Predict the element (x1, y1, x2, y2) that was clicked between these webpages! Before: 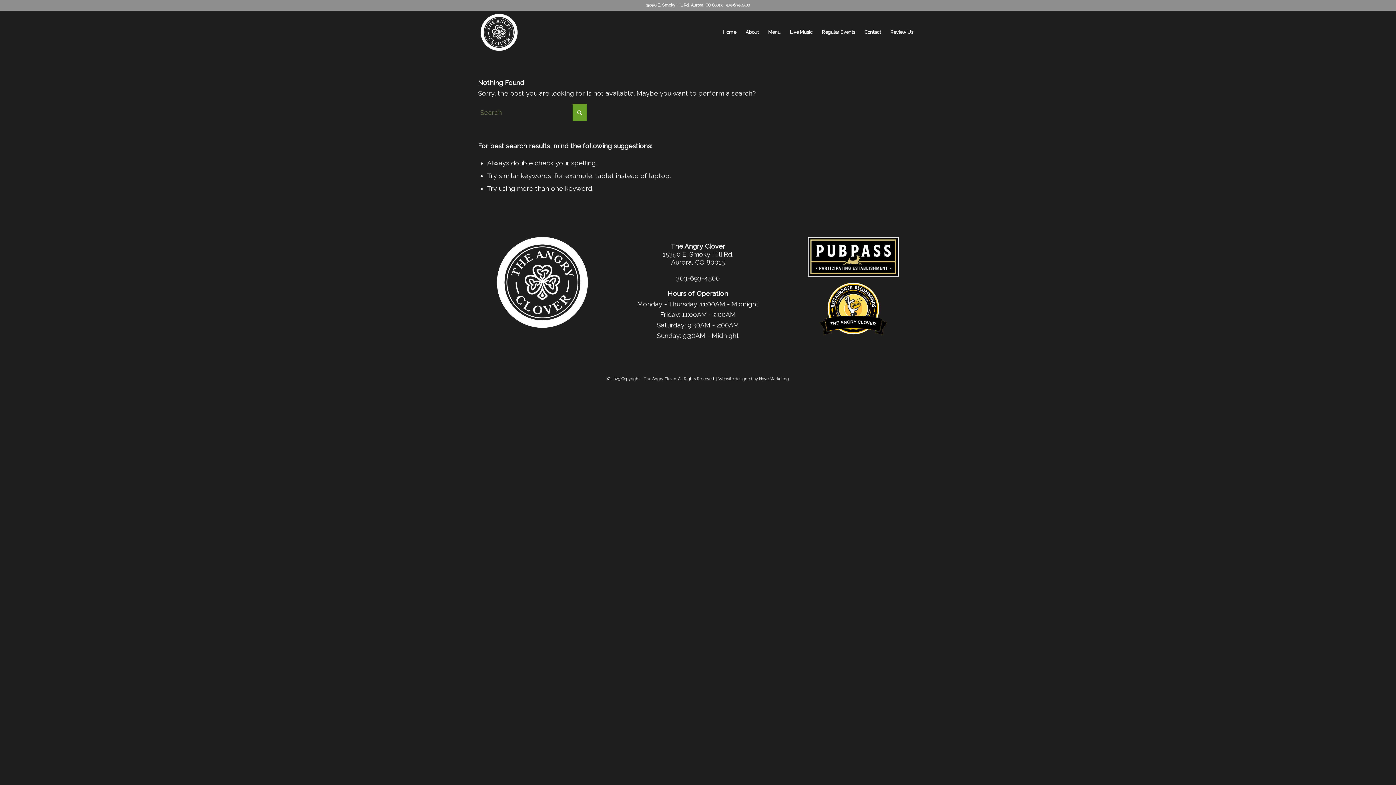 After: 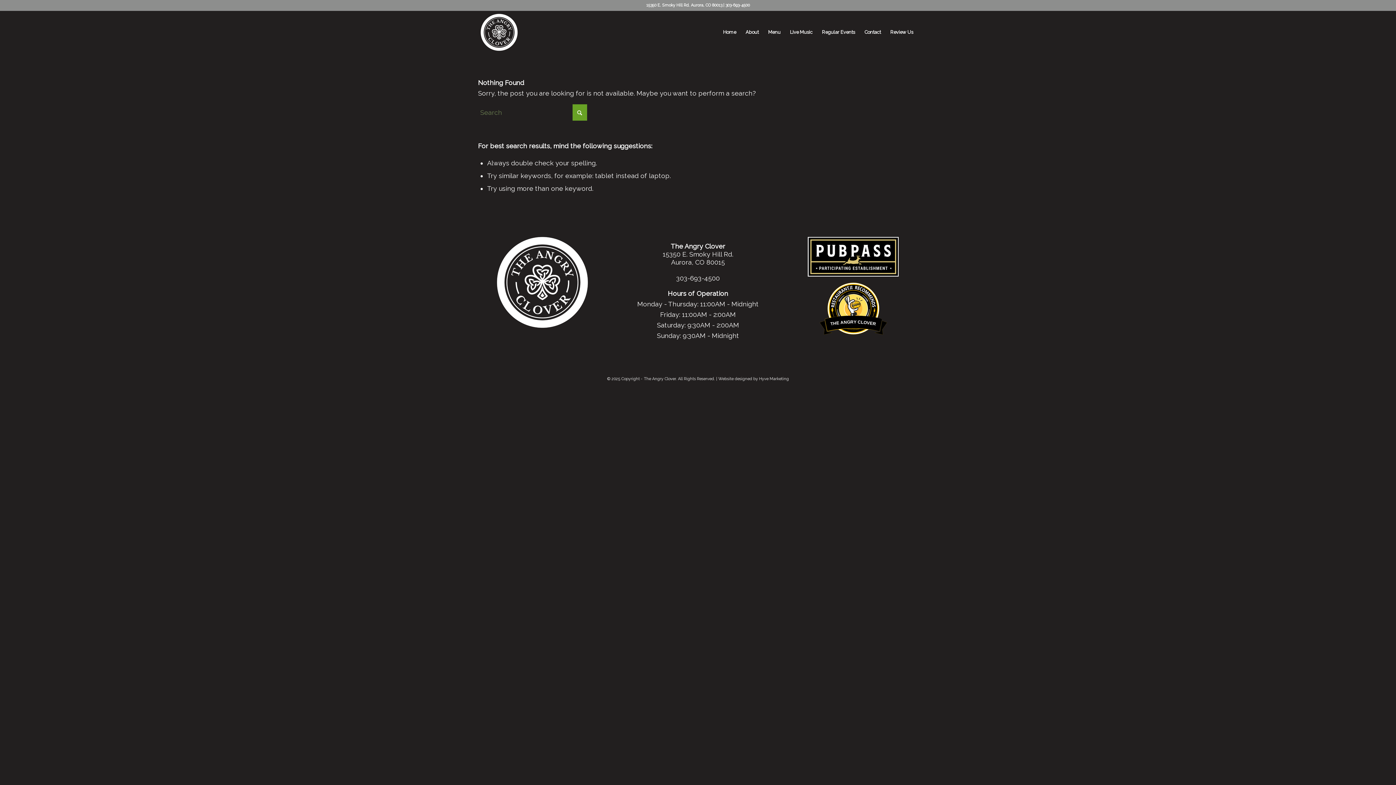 Action: bbox: (808, 270, 899, 278)